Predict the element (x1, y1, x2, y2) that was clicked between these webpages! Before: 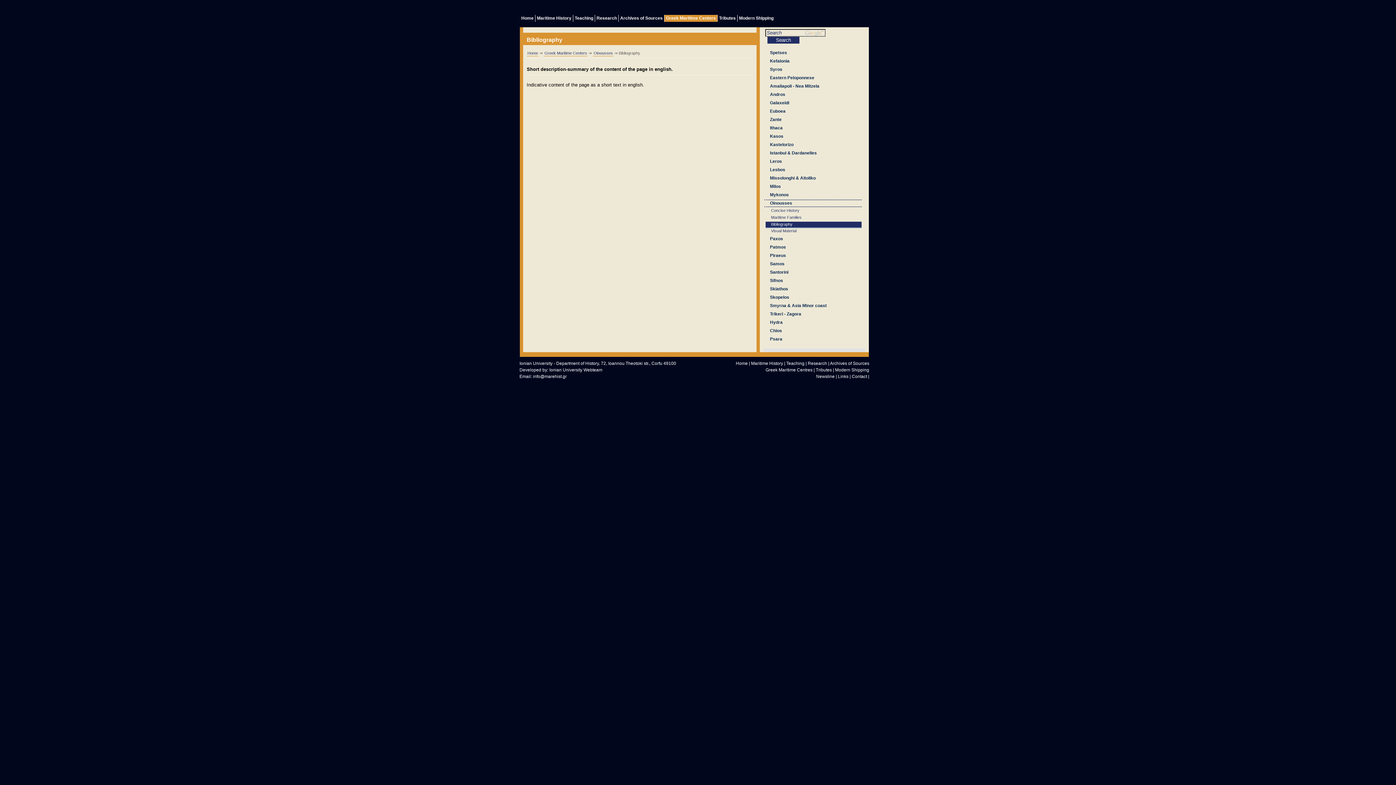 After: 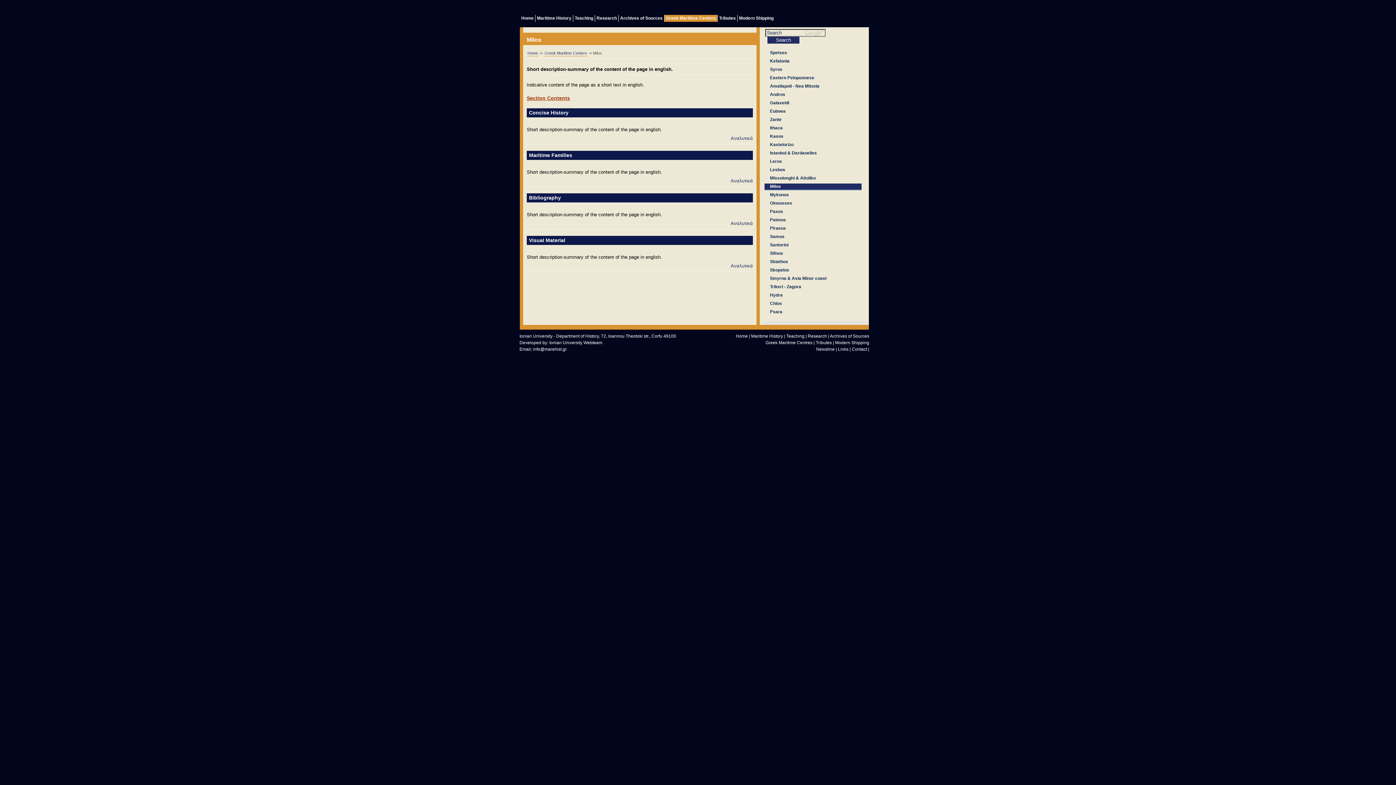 Action: label: Milos bbox: (764, 182, 861, 190)